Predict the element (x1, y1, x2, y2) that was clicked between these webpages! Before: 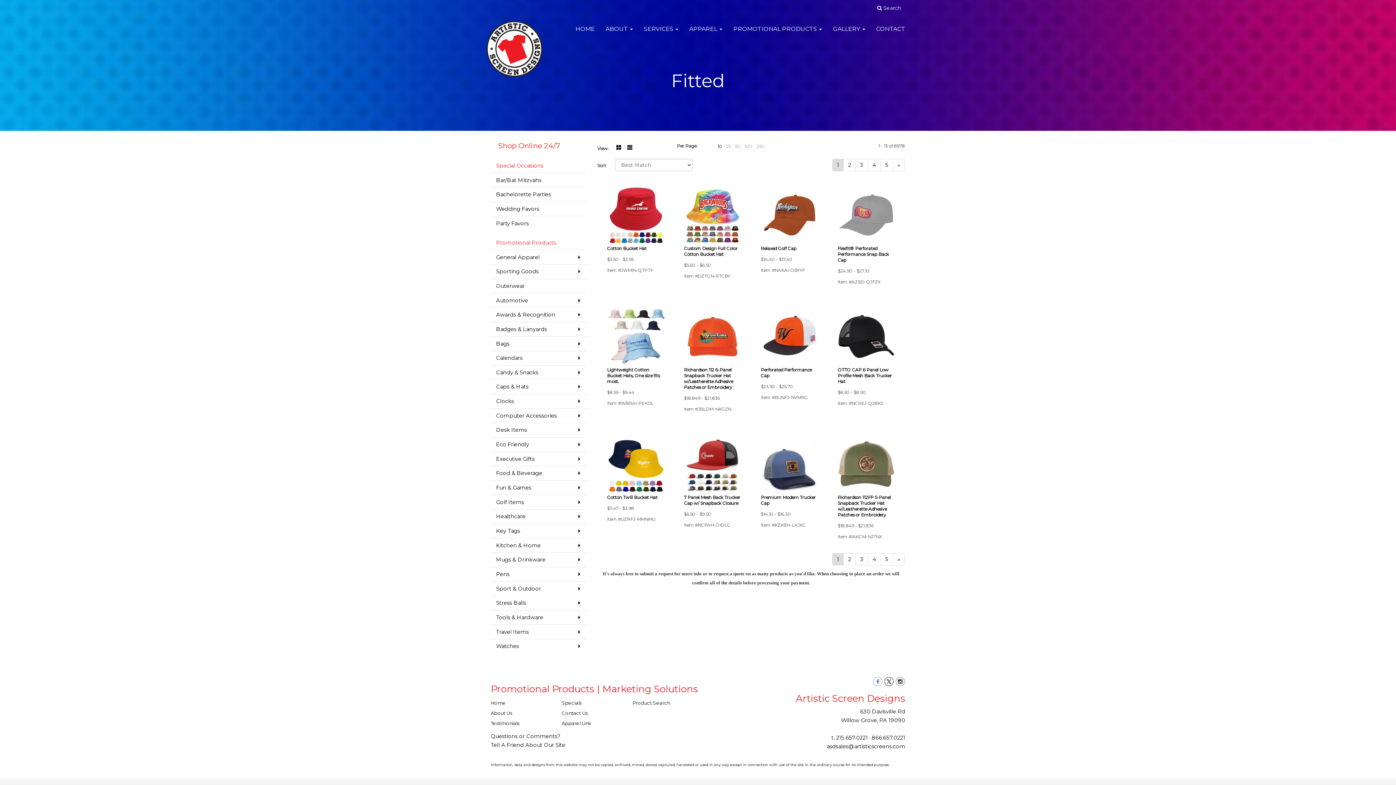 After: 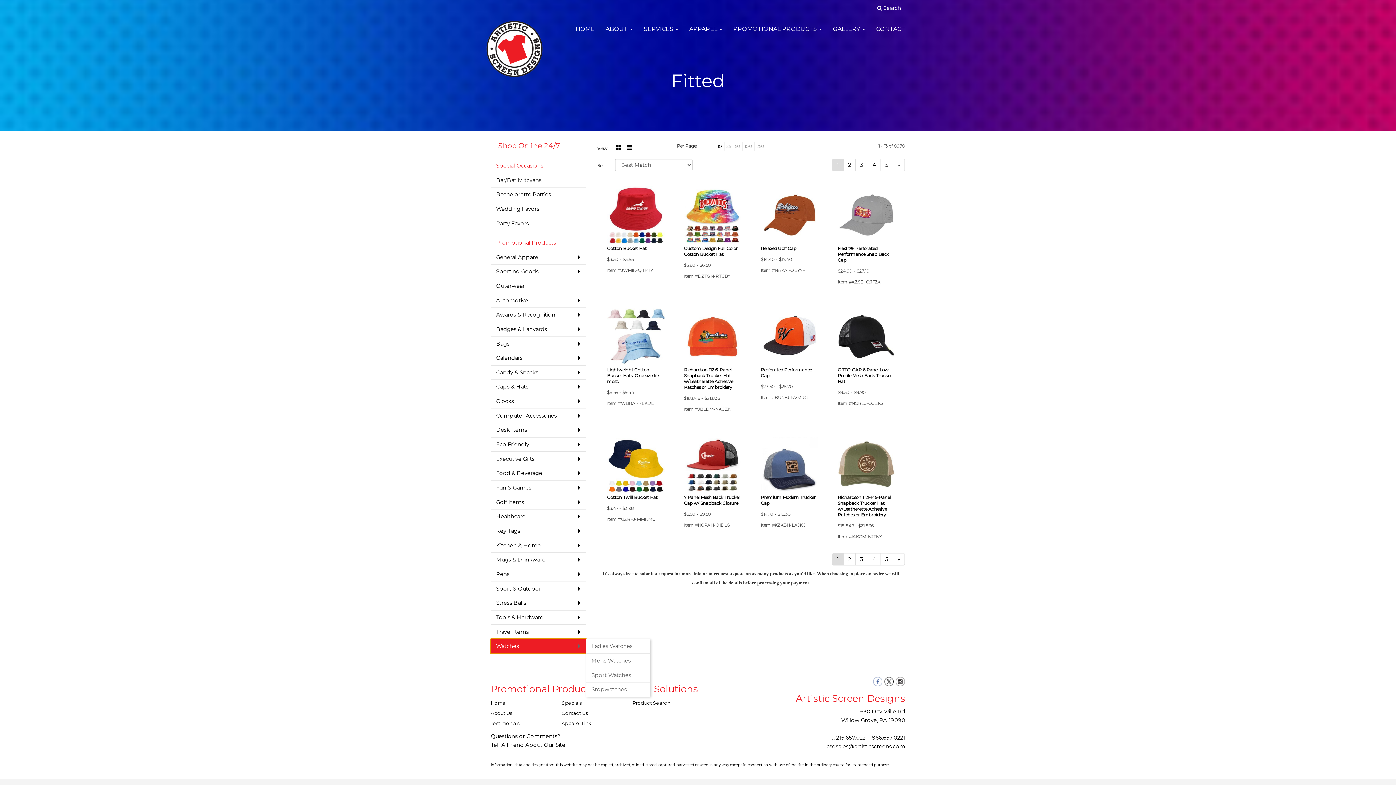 Action: bbox: (490, 639, 586, 653) label: Watches